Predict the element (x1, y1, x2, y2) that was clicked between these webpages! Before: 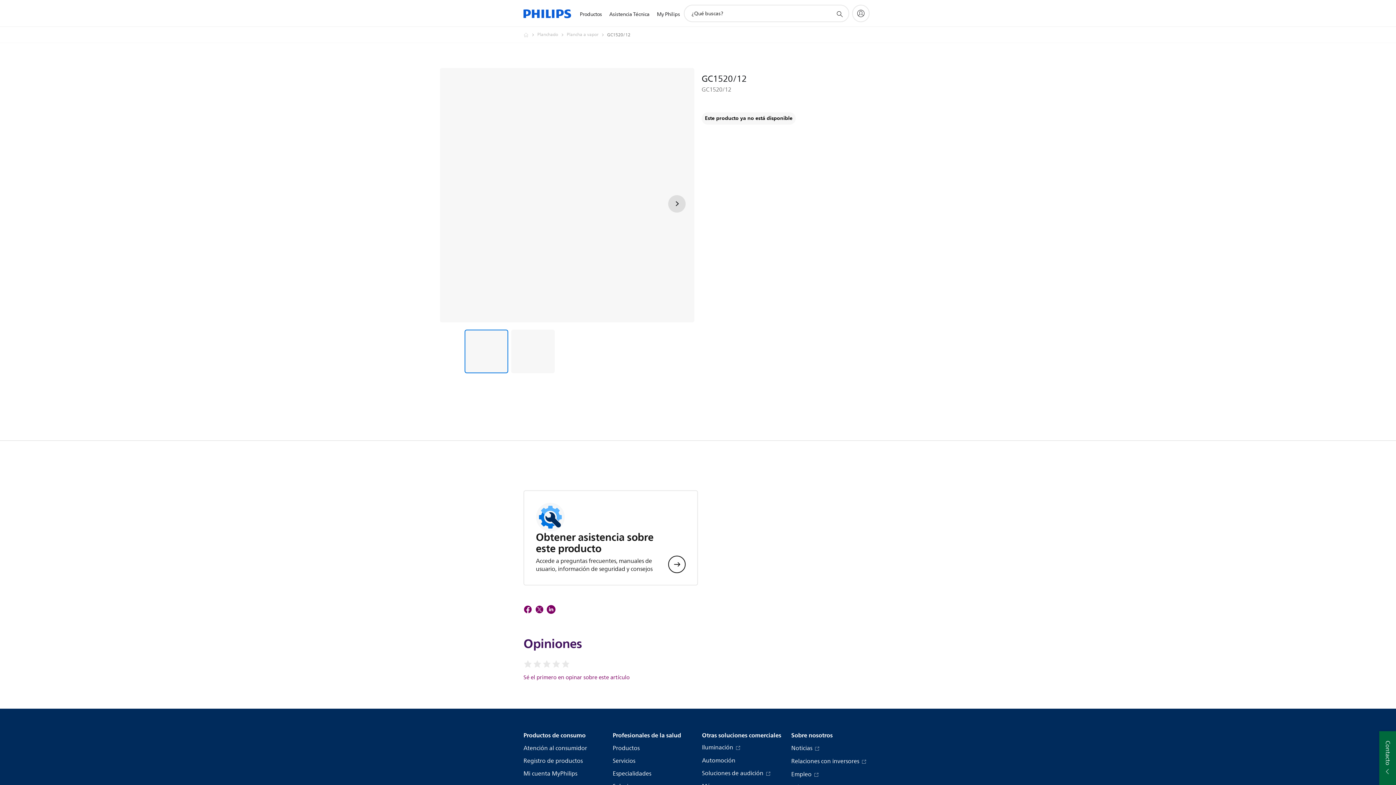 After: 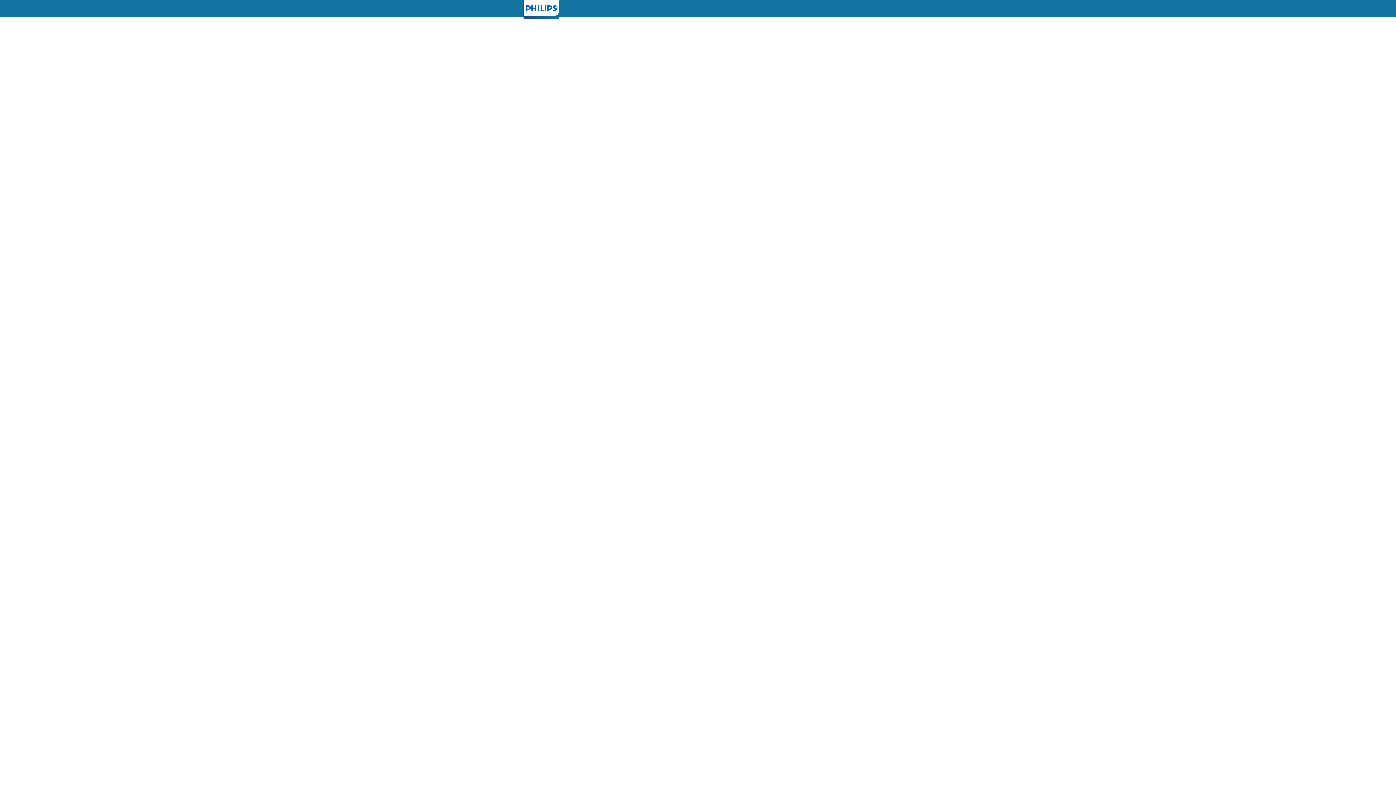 Action: bbox: (523, 770, 577, 778) label: Mi cuenta MyPhilips